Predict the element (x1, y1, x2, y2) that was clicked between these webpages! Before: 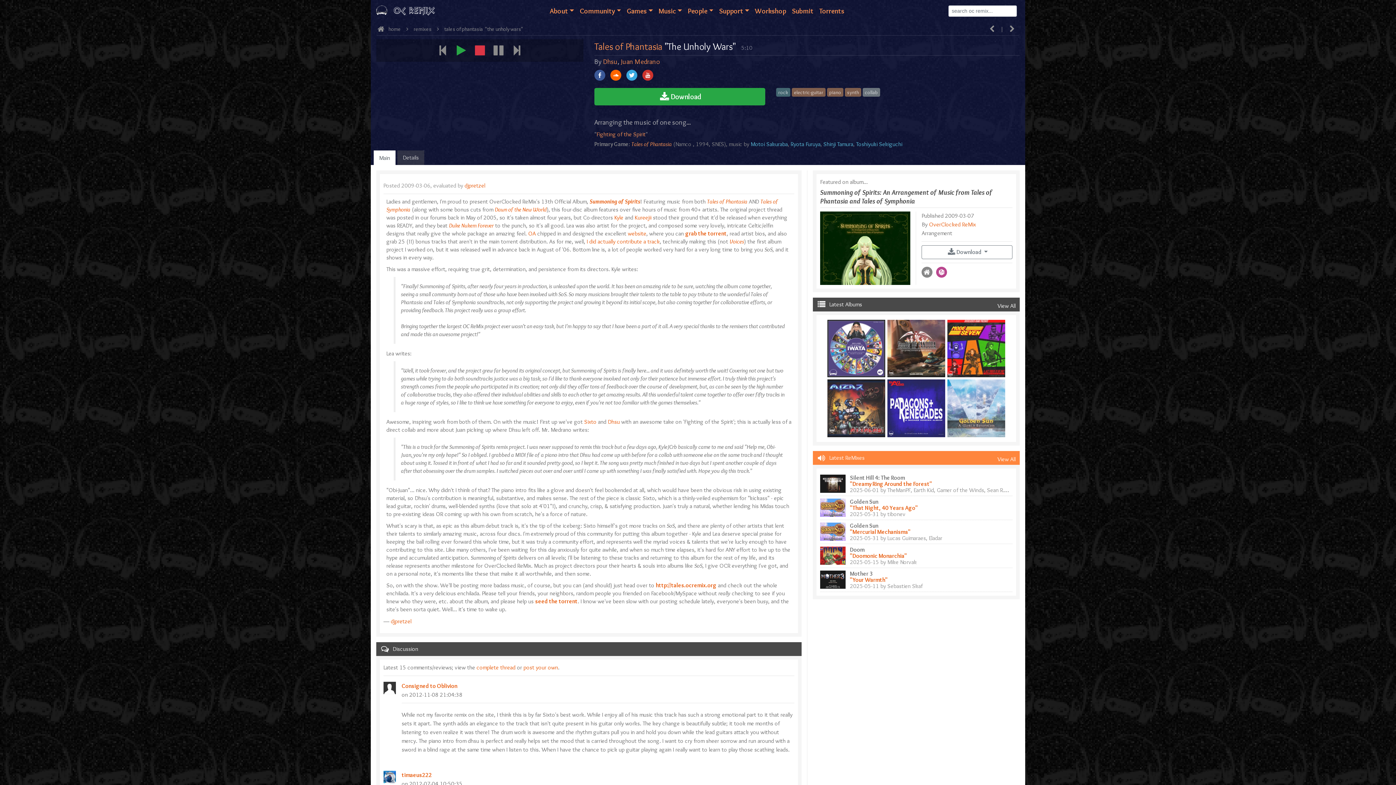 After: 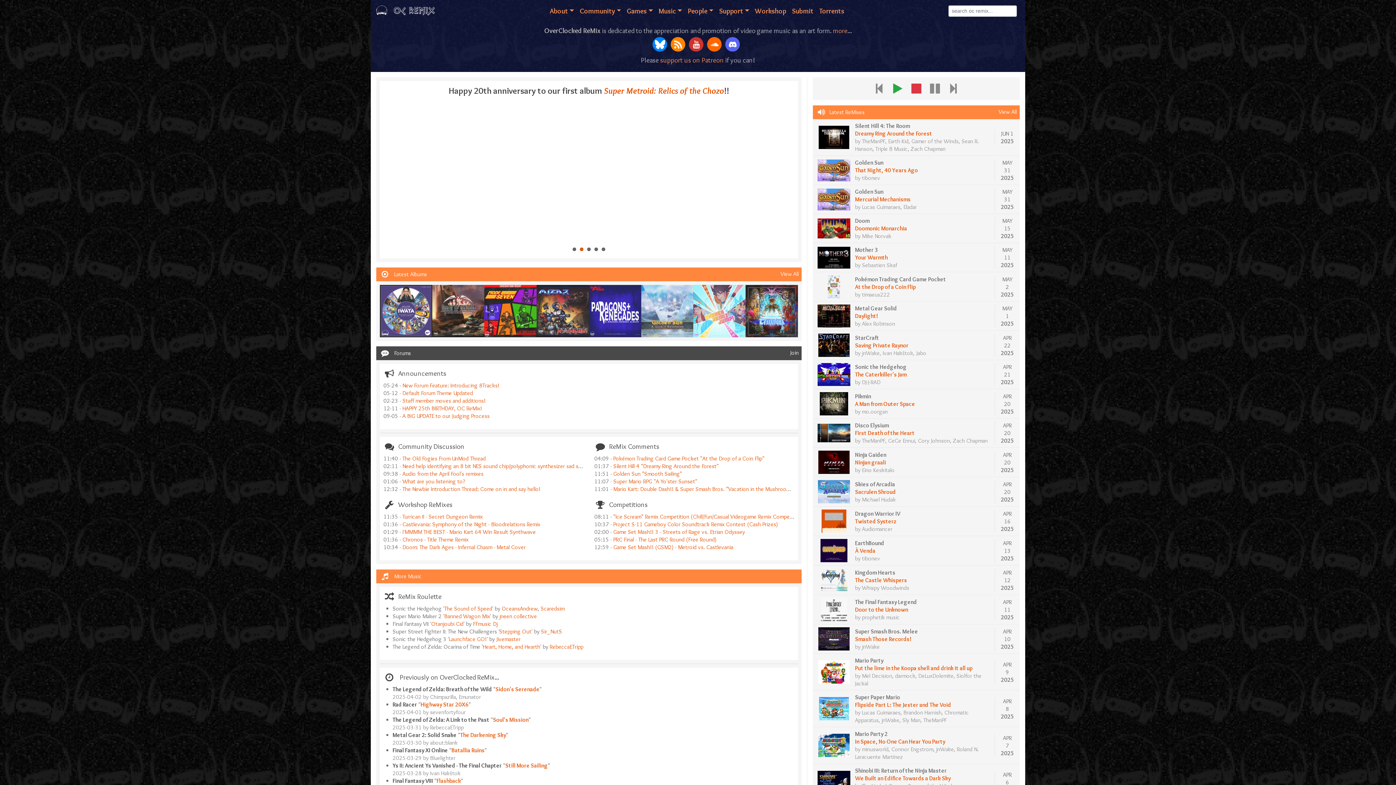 Action: bbox: (376, 3, 440, 18) label:  